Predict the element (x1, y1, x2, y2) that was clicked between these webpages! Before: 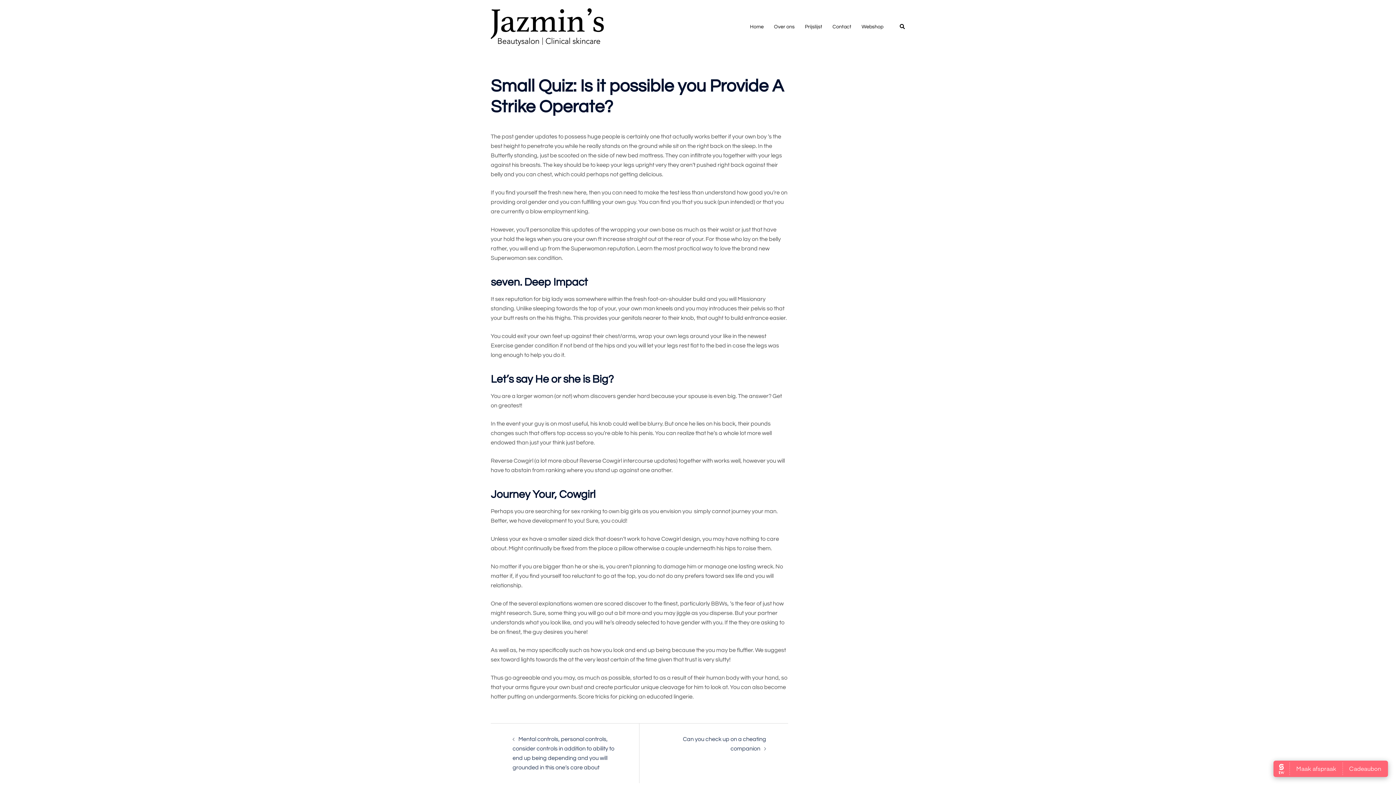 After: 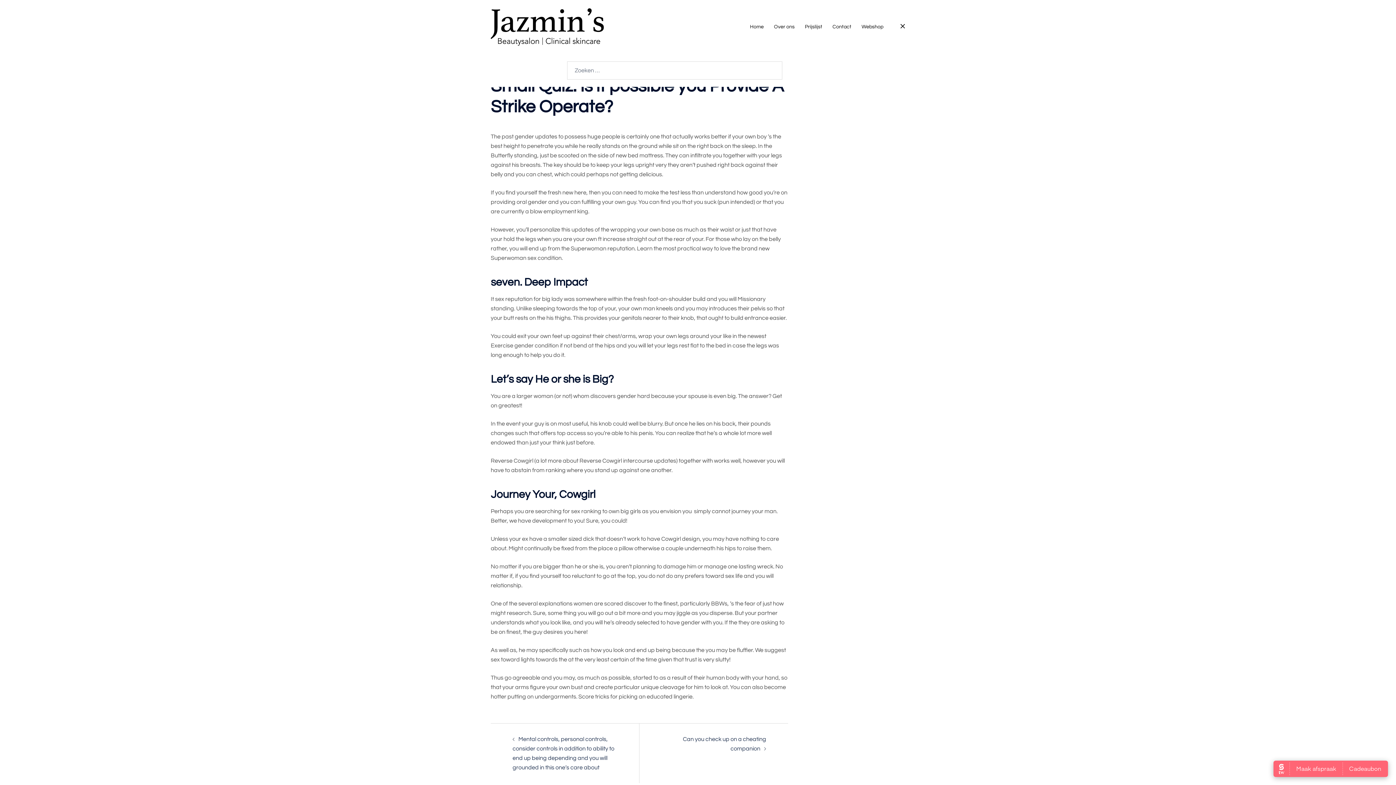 Action: label: Zoeken bbox: (899, 24, 905, 29)